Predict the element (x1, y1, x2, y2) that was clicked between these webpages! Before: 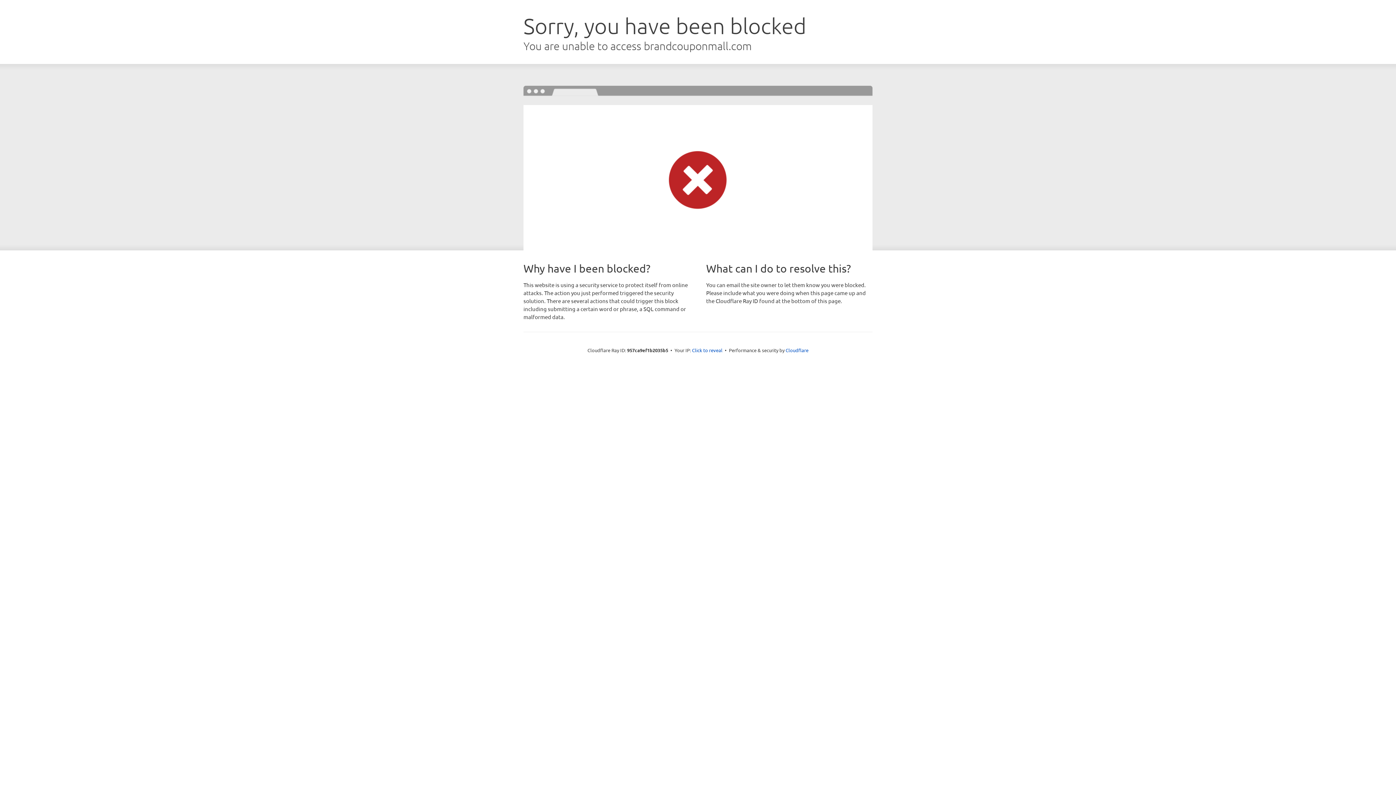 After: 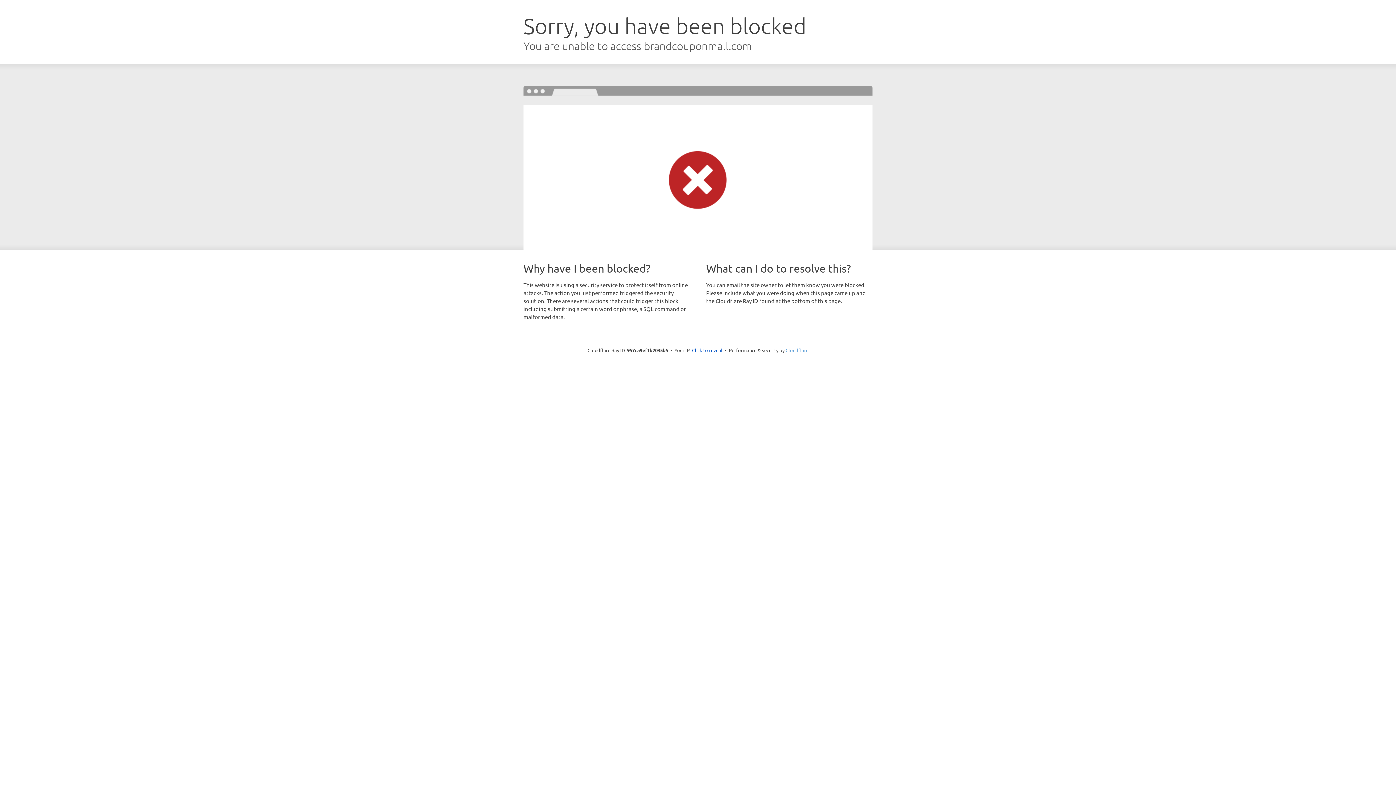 Action: label: Cloudflare bbox: (785, 347, 808, 353)